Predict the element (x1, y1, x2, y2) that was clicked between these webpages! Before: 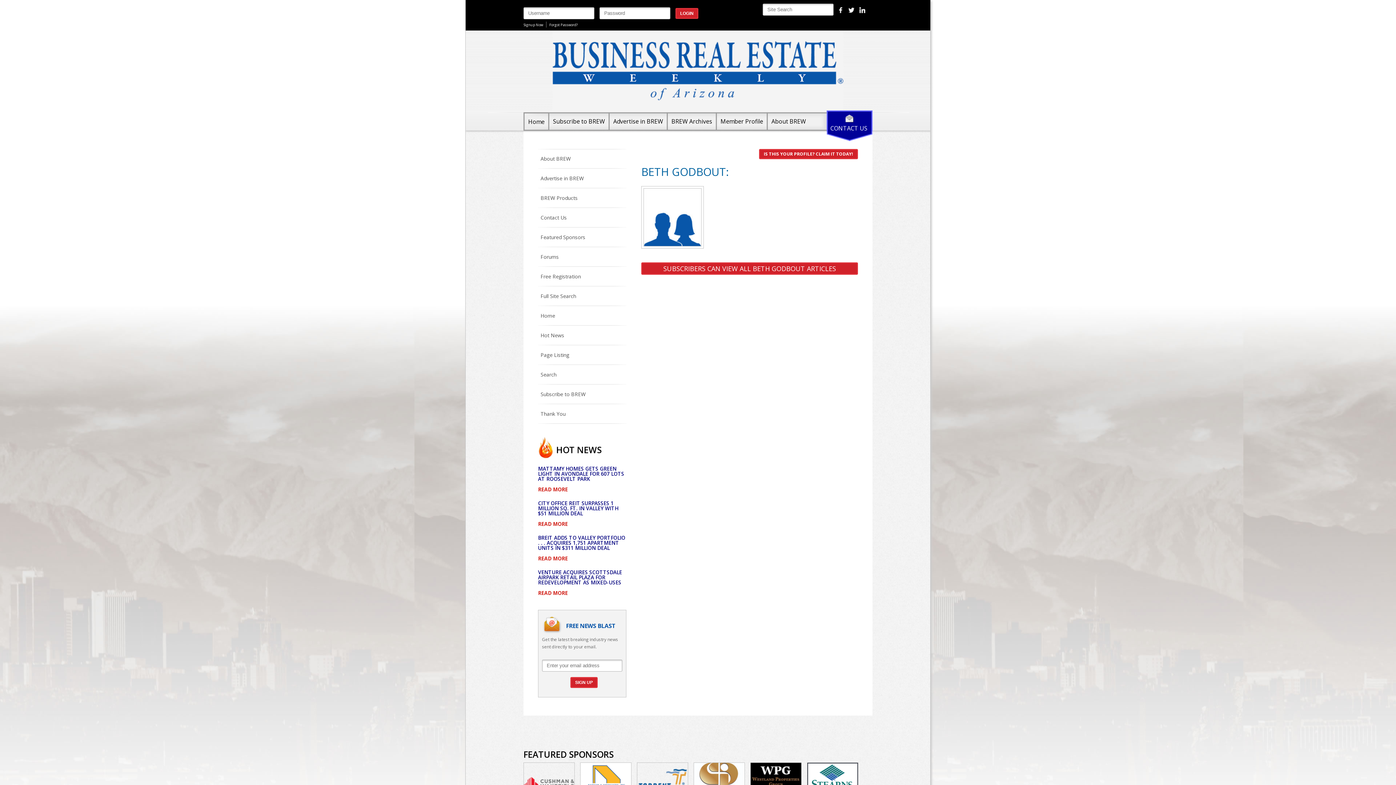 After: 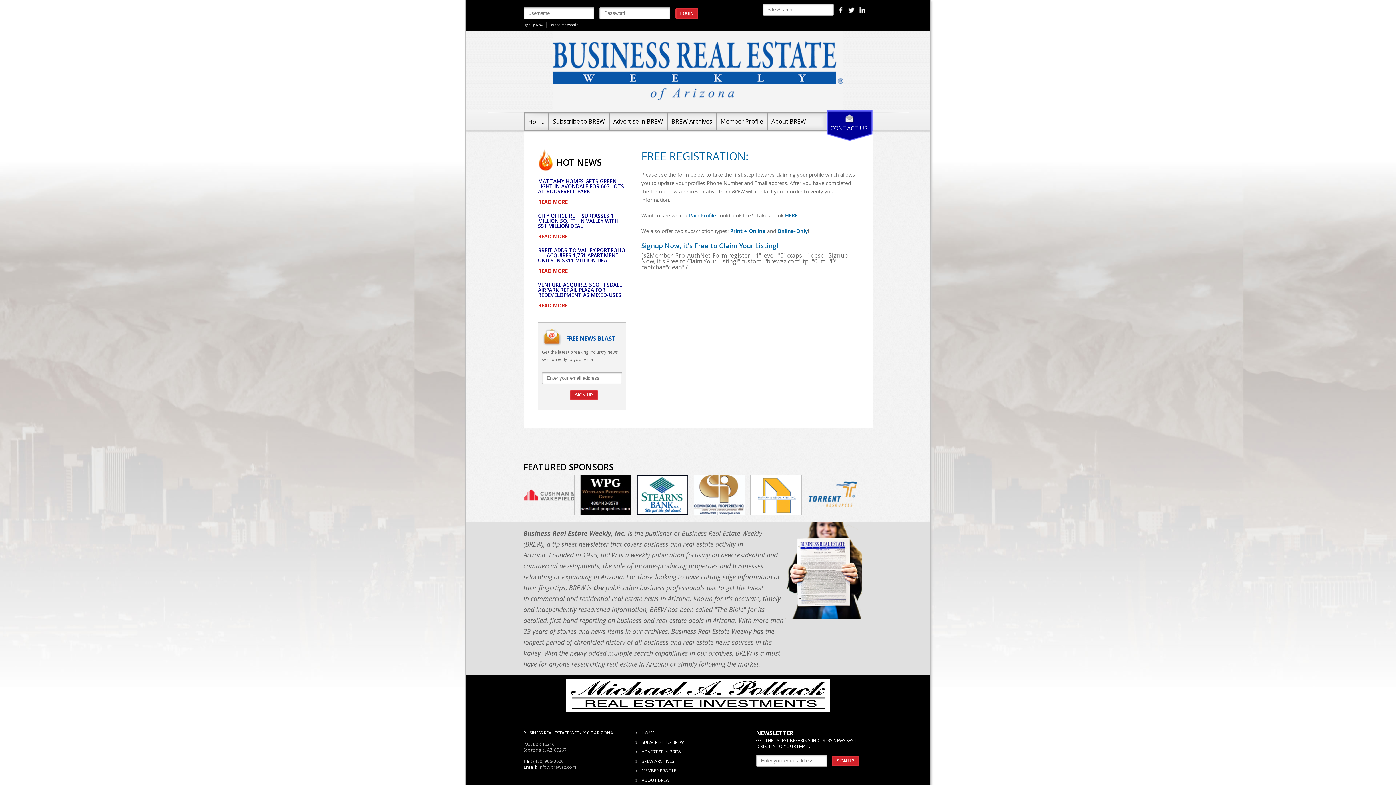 Action: bbox: (764, 150, 853, 157) label: IS THIS YOUR PROFILE? CLAIM IT TODAY!